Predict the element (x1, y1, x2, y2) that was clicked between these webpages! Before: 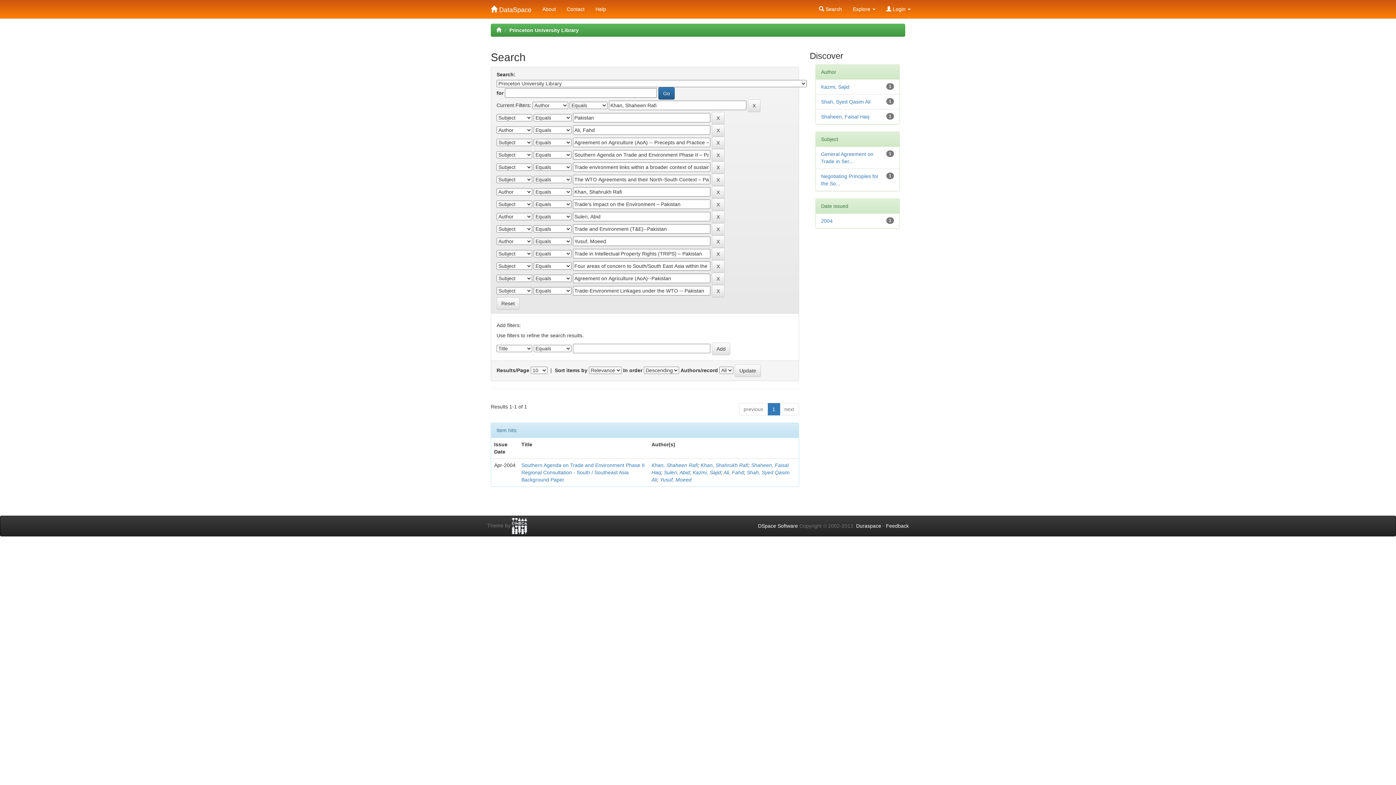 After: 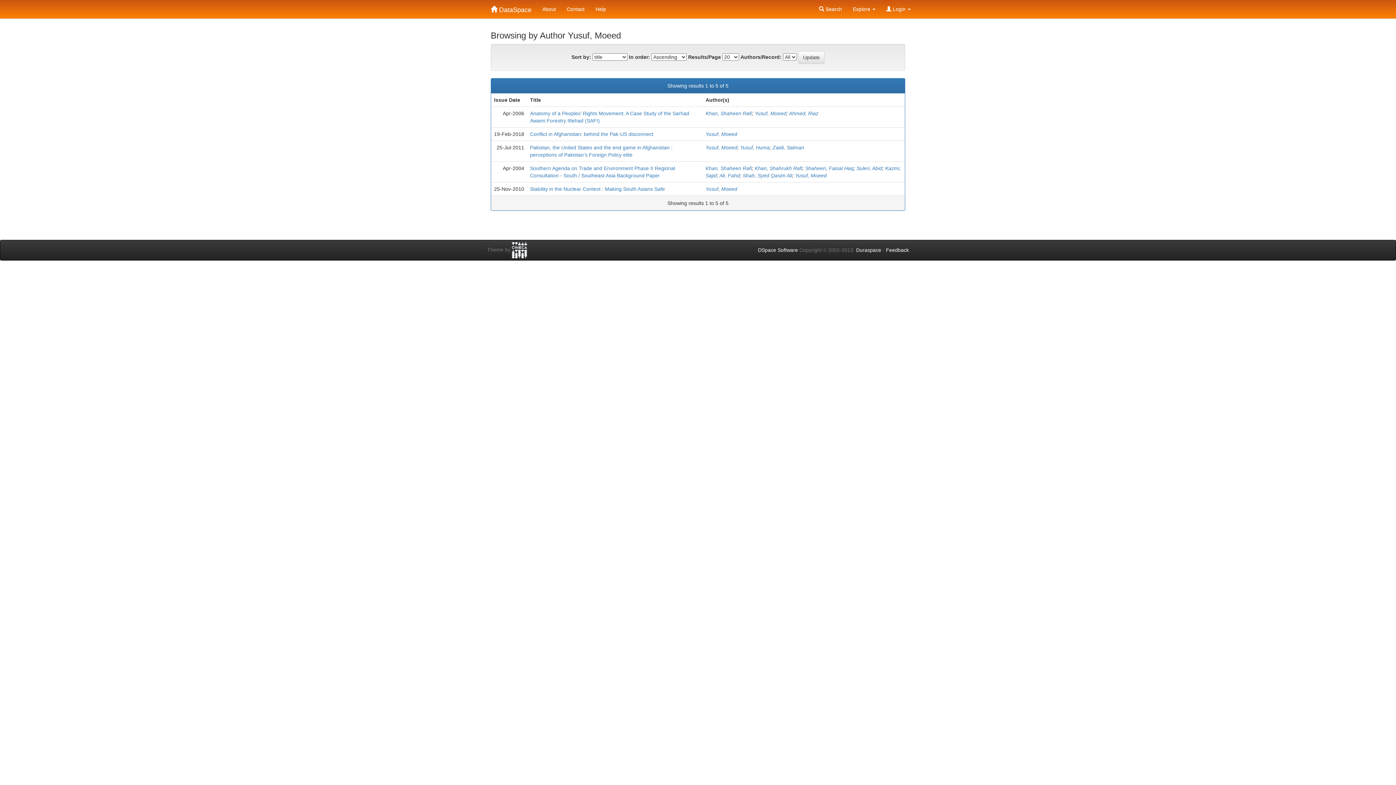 Action: bbox: (660, 477, 691, 482) label: Yusuf, Moeed